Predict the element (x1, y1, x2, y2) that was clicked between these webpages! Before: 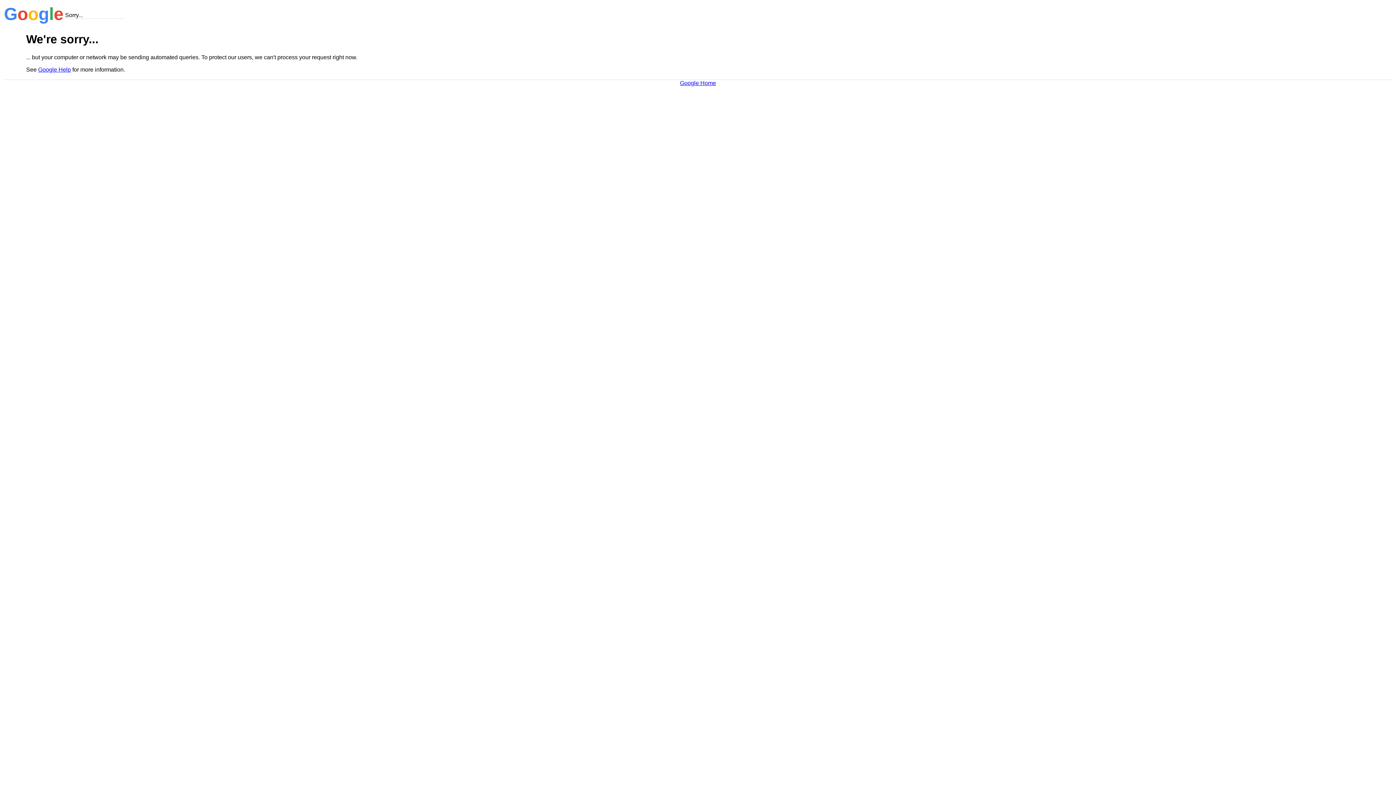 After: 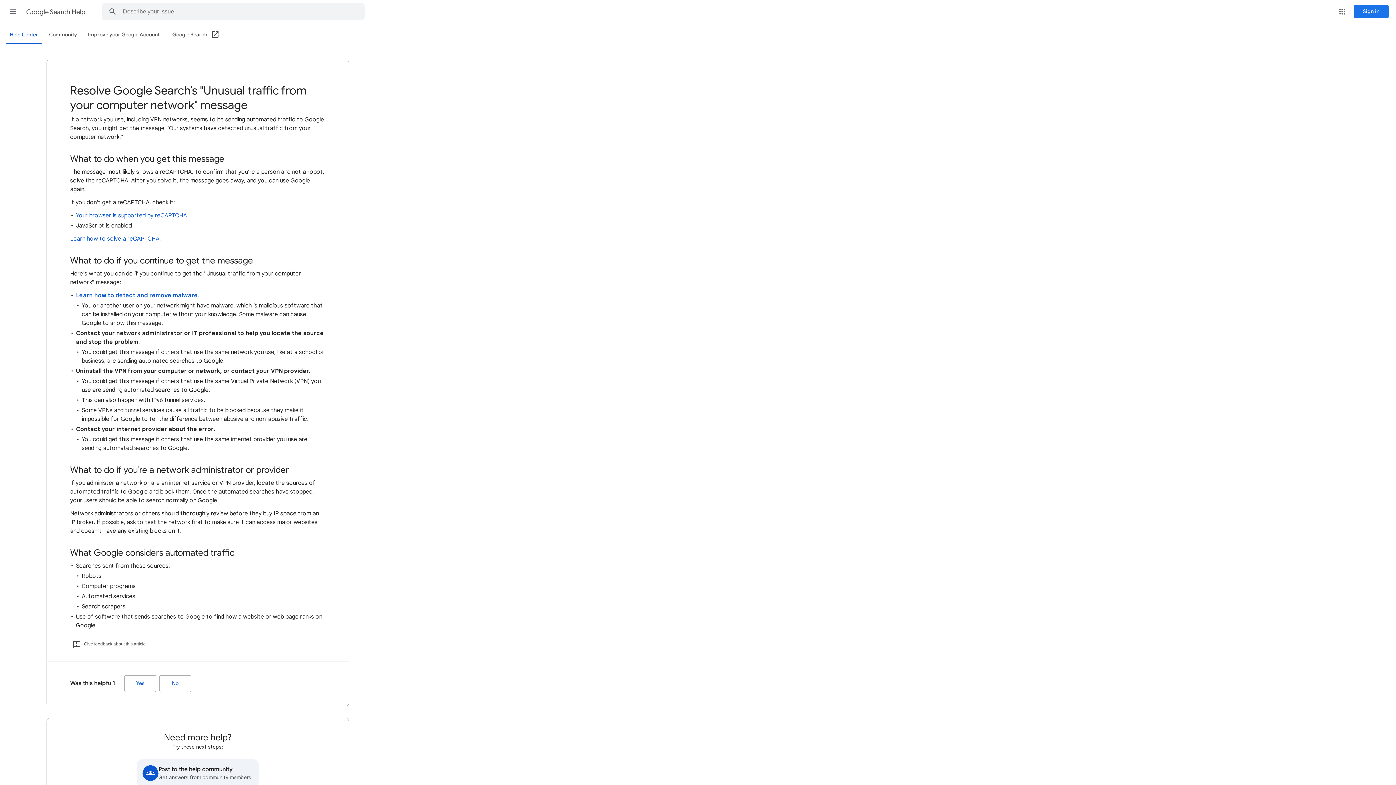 Action: label: Google Help bbox: (38, 66, 70, 72)